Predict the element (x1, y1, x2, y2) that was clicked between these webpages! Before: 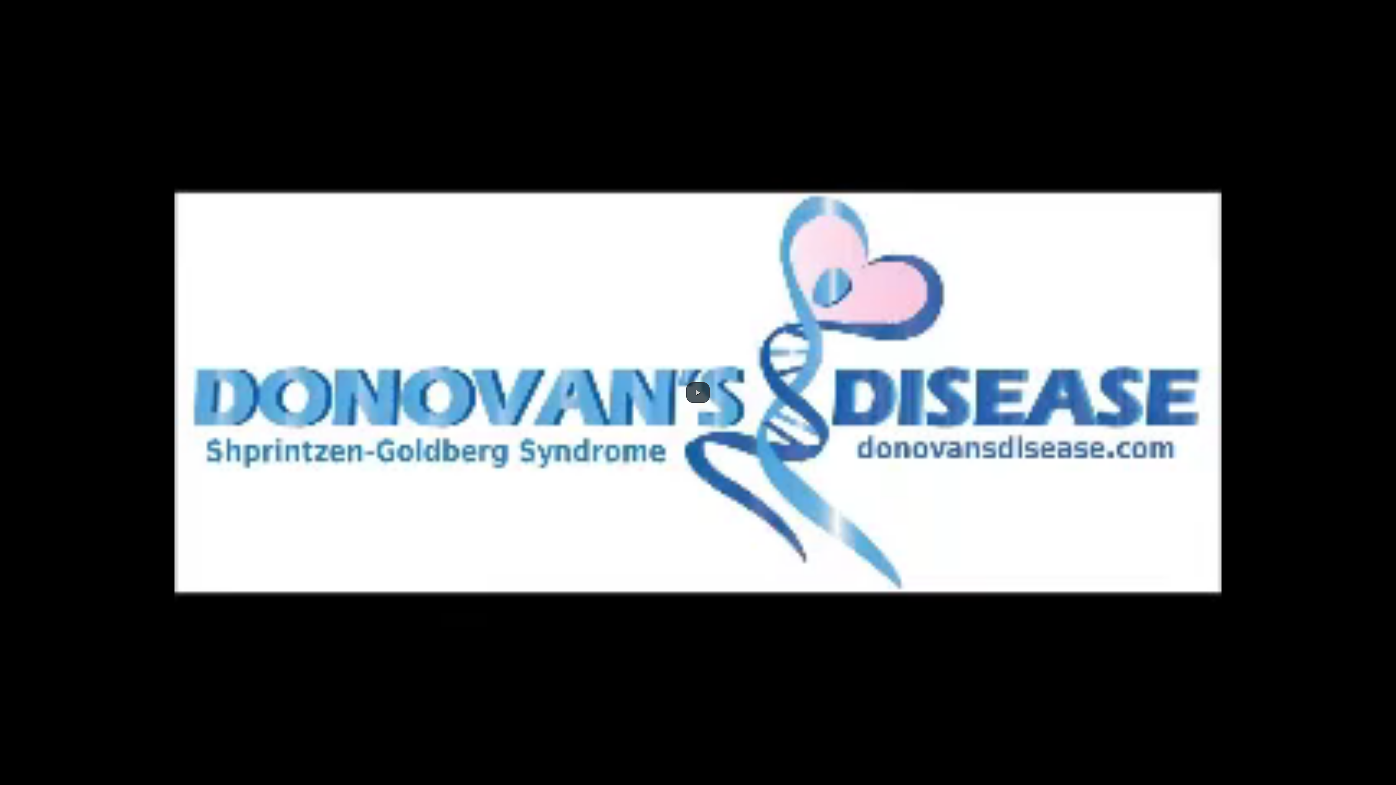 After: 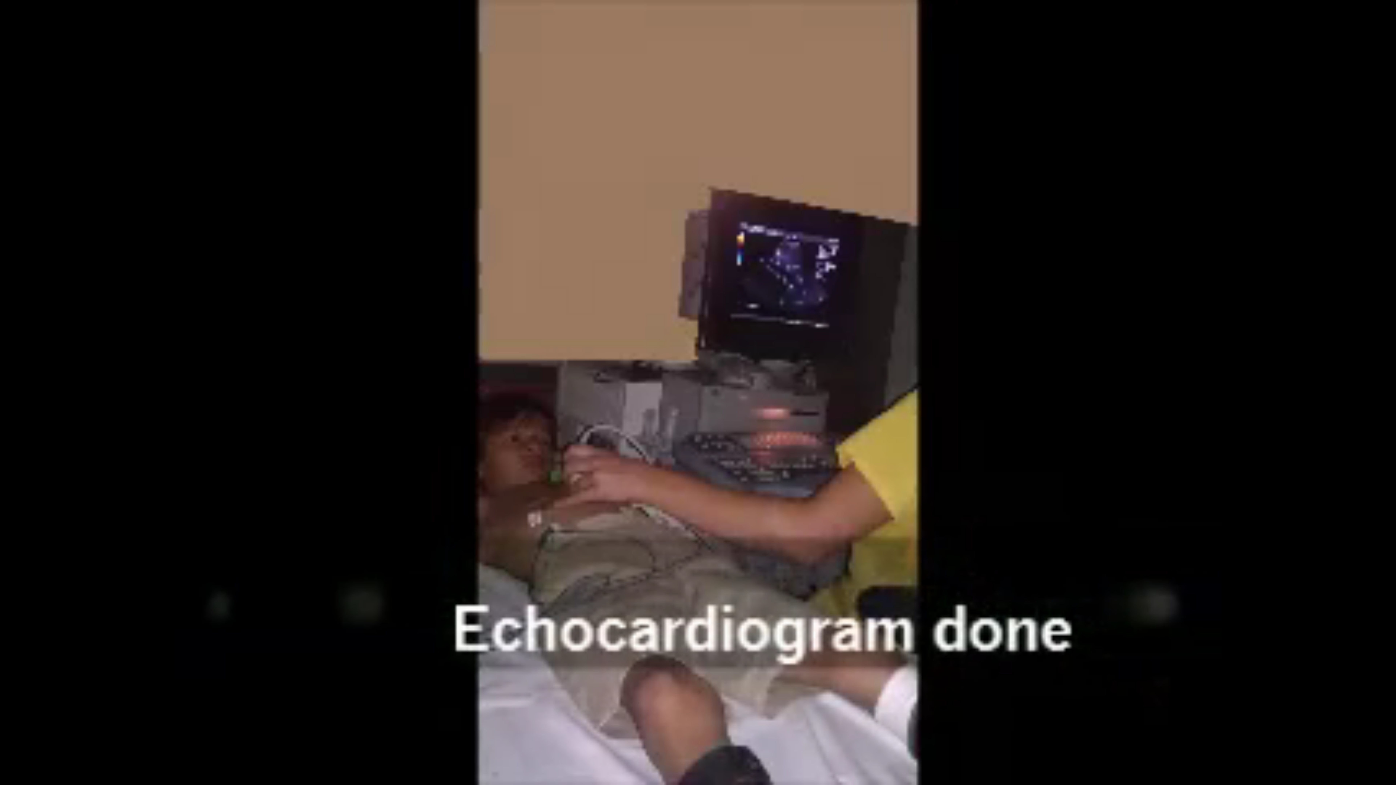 Action: bbox: (686, 382, 709, 402) label: play video